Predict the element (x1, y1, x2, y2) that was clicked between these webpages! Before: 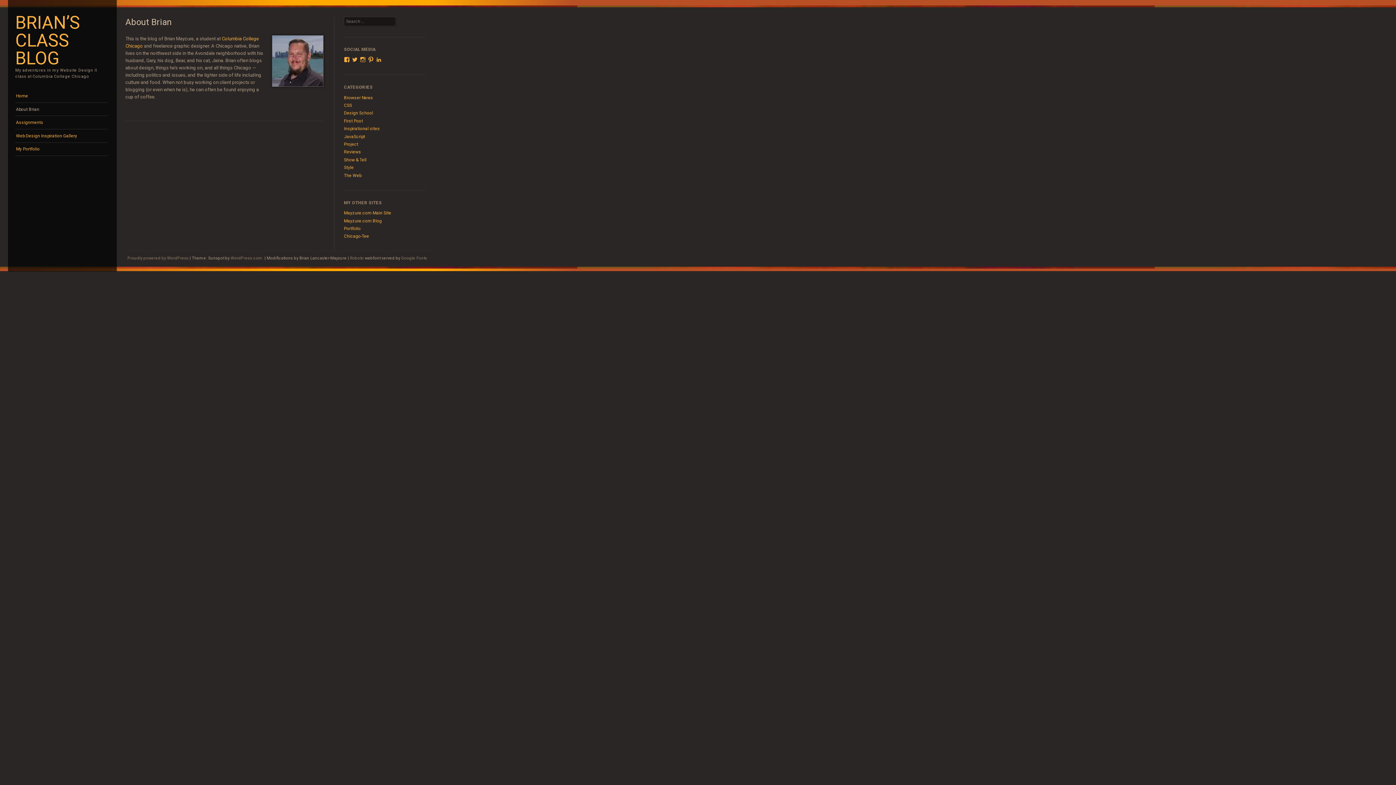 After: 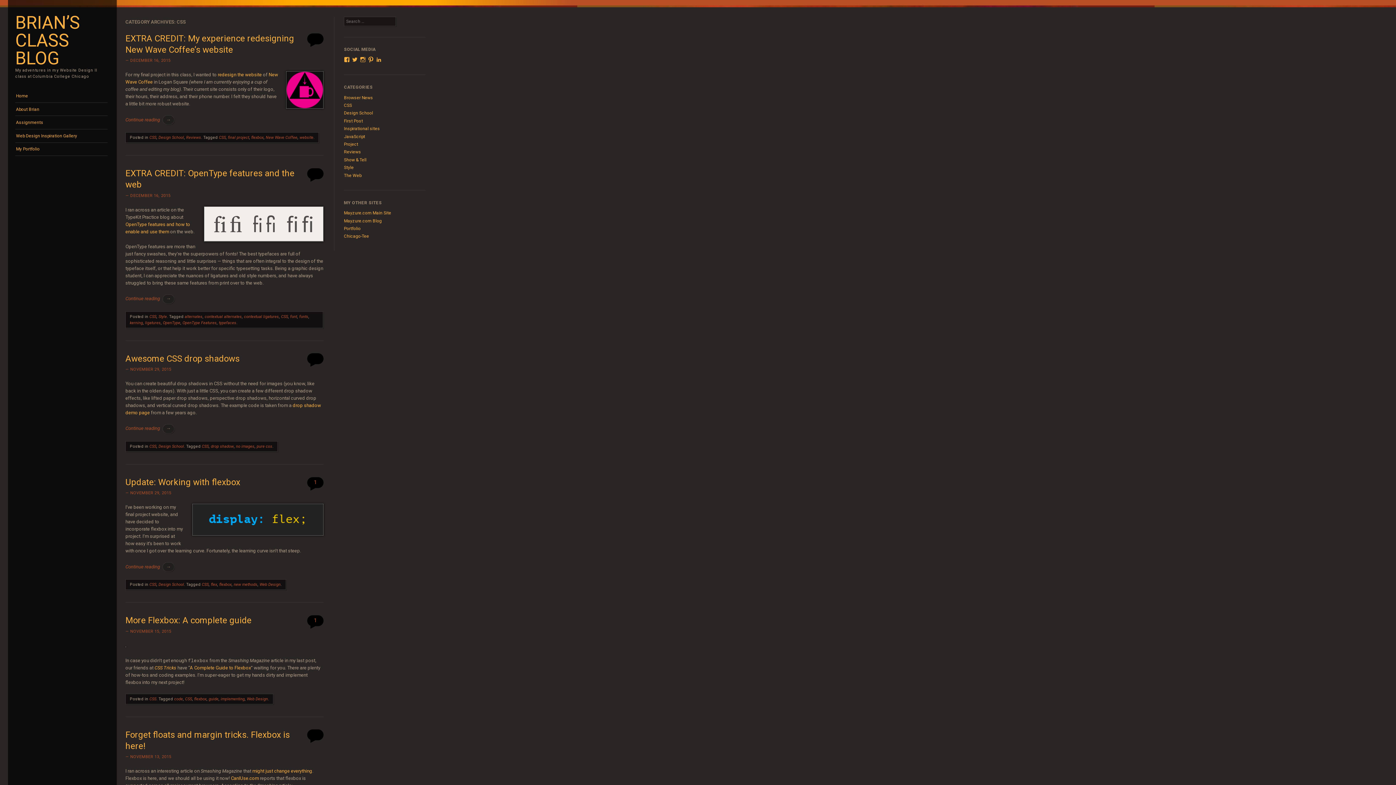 Action: bbox: (344, 102, 352, 108) label: CSS